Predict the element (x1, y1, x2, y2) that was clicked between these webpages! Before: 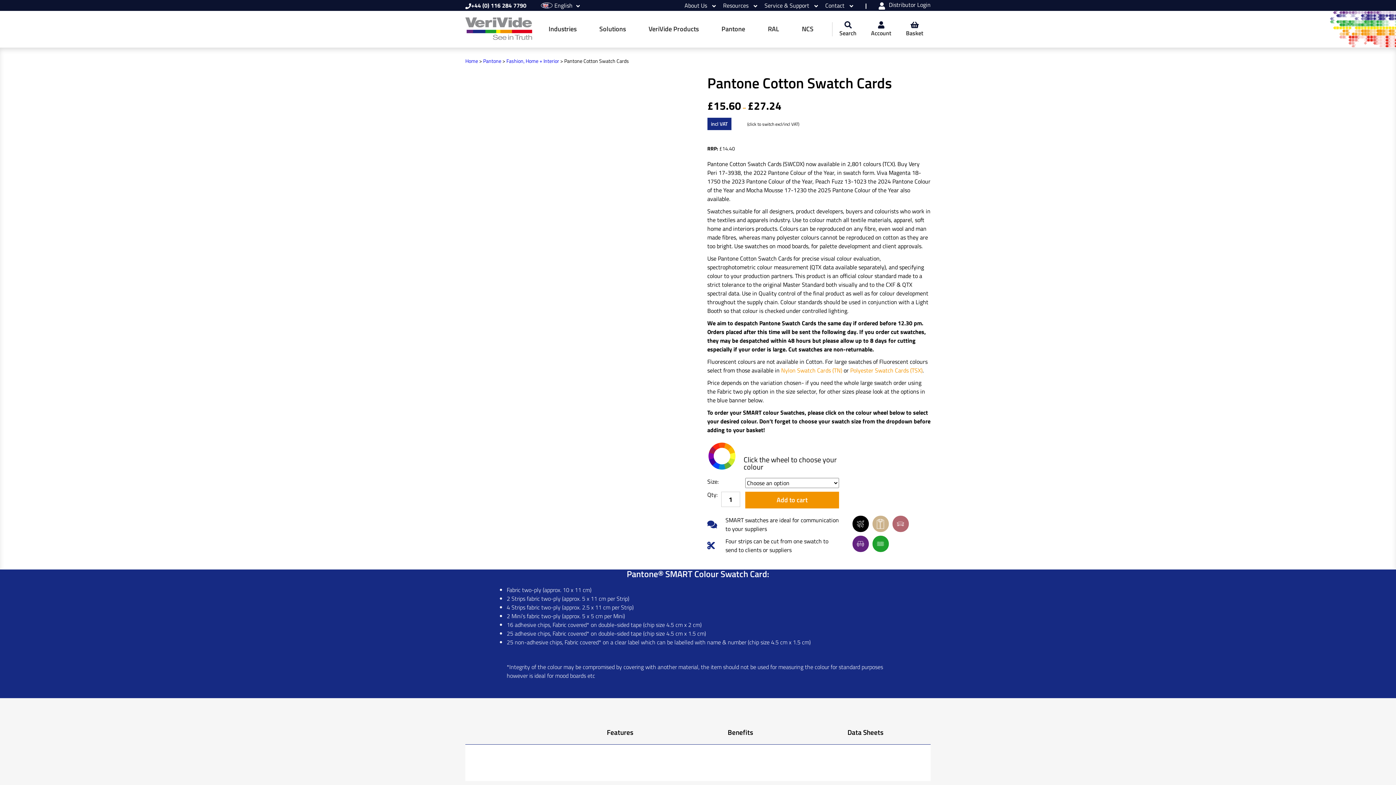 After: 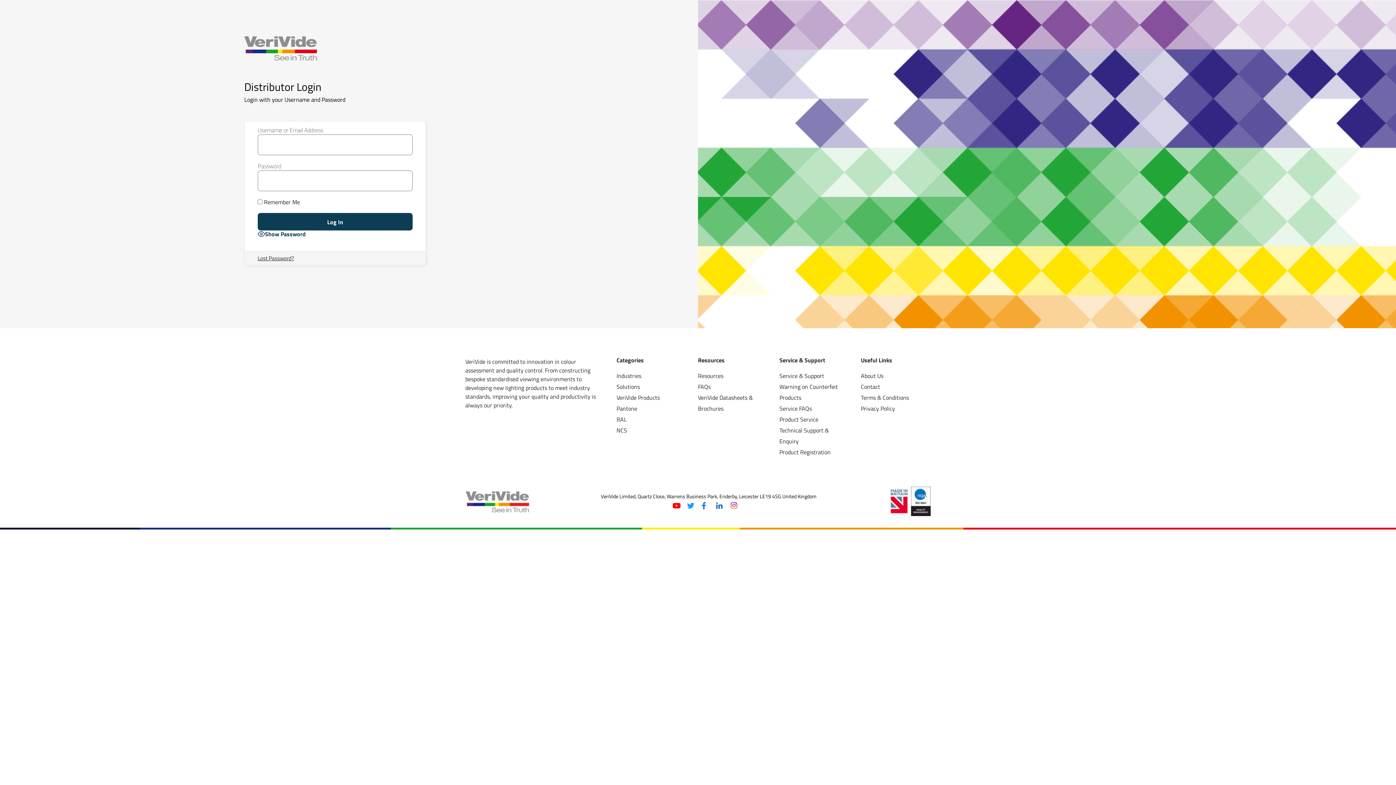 Action: bbox: (889, 1, 930, 9) label: Distributor Login